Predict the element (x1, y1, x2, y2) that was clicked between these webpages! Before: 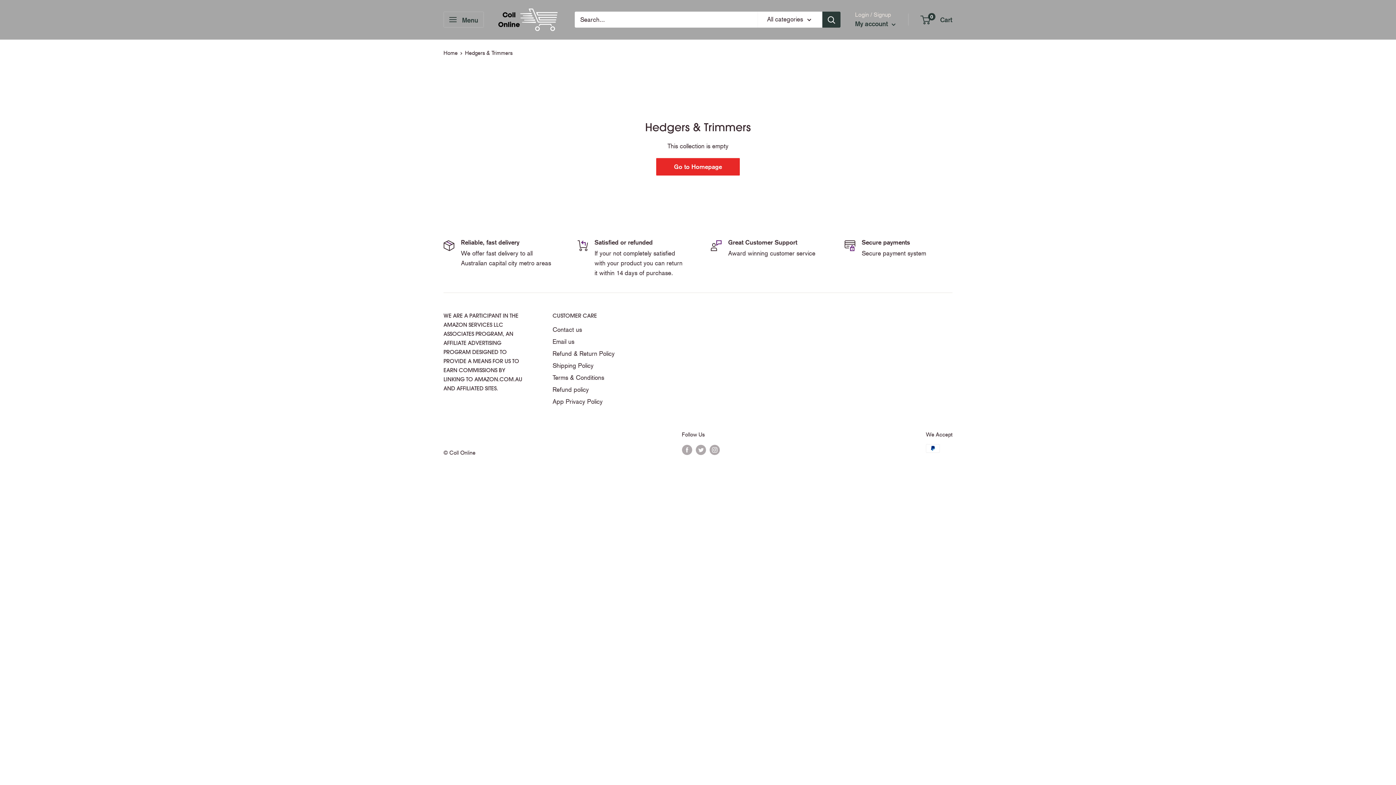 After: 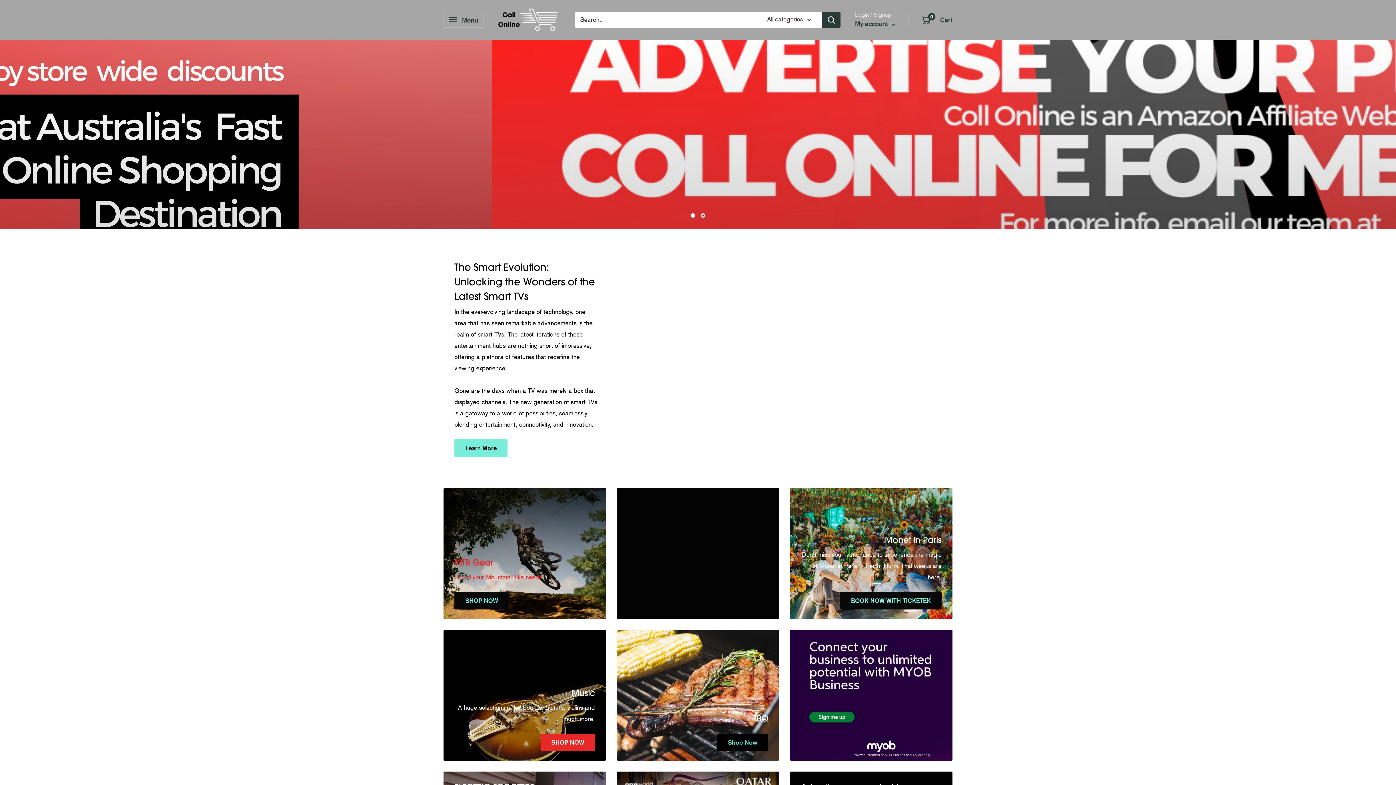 Action: bbox: (656, 158, 740, 175) label: Go to Homepage